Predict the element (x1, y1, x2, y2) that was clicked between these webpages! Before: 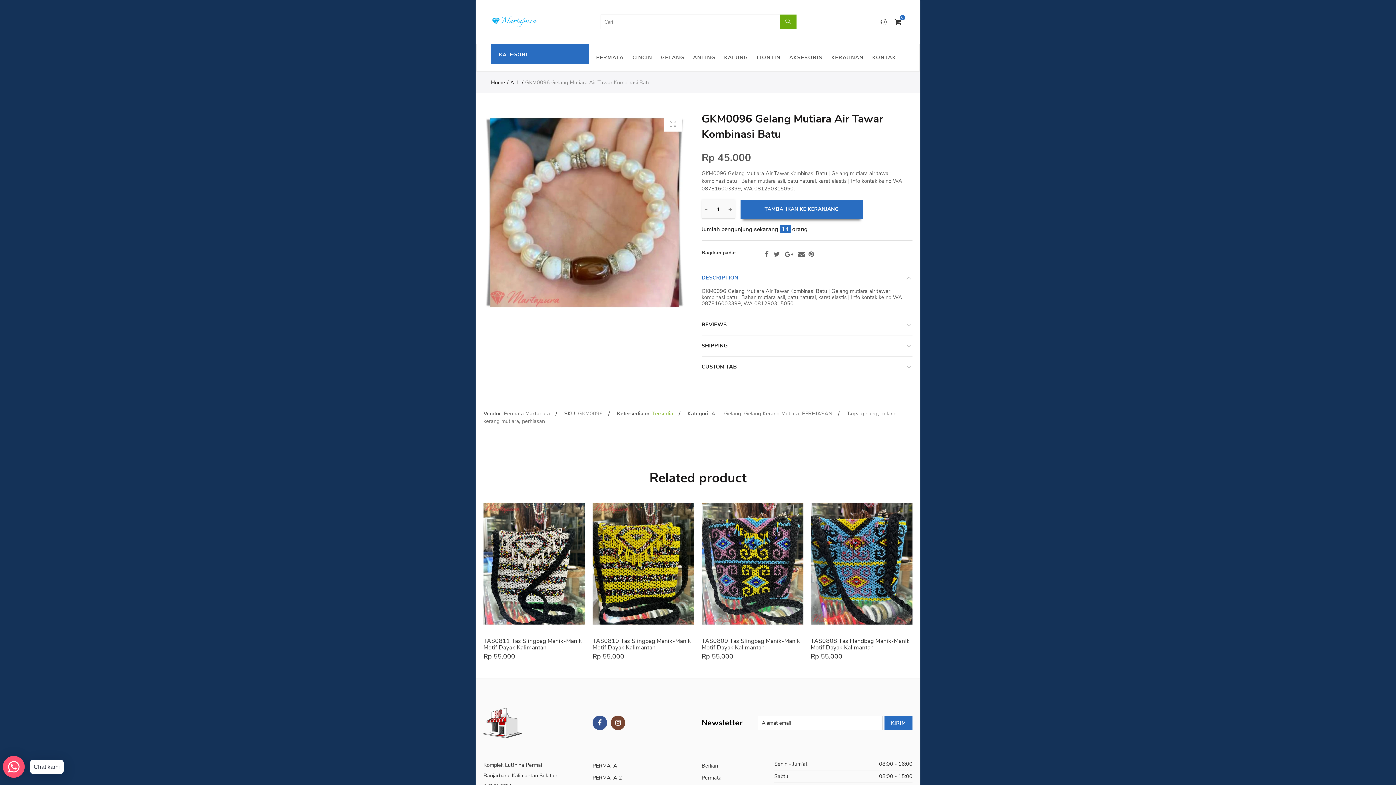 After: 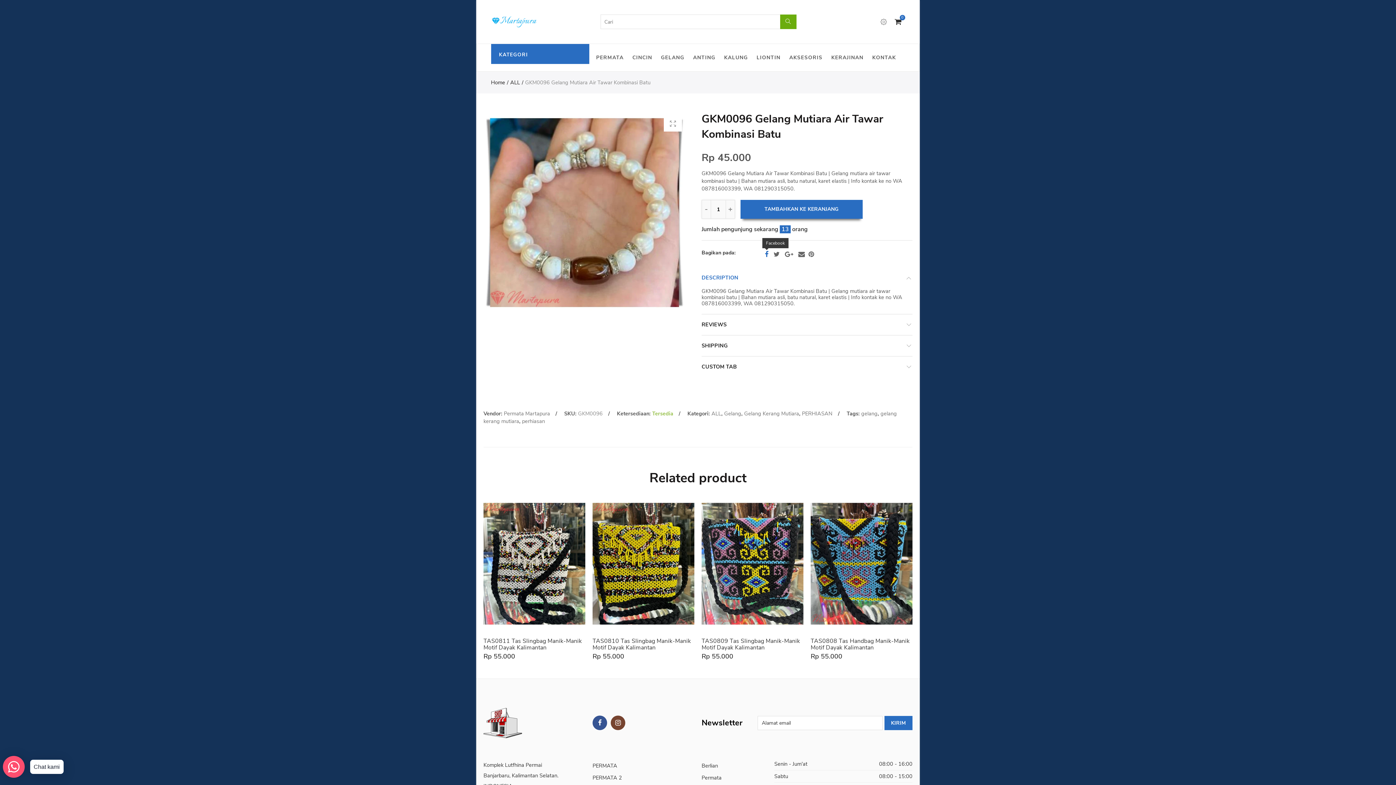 Action: bbox: (765, 237, 768, 243) label: Facebook